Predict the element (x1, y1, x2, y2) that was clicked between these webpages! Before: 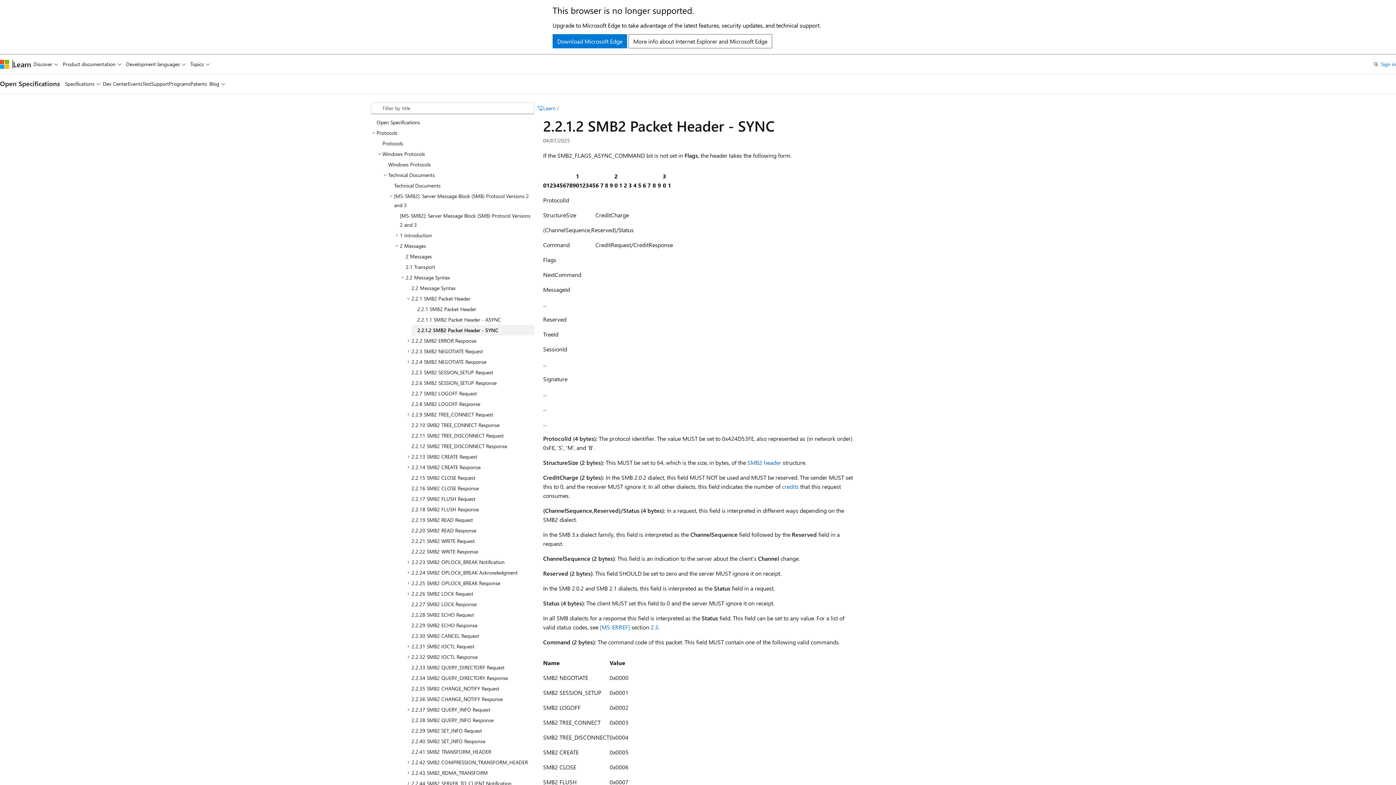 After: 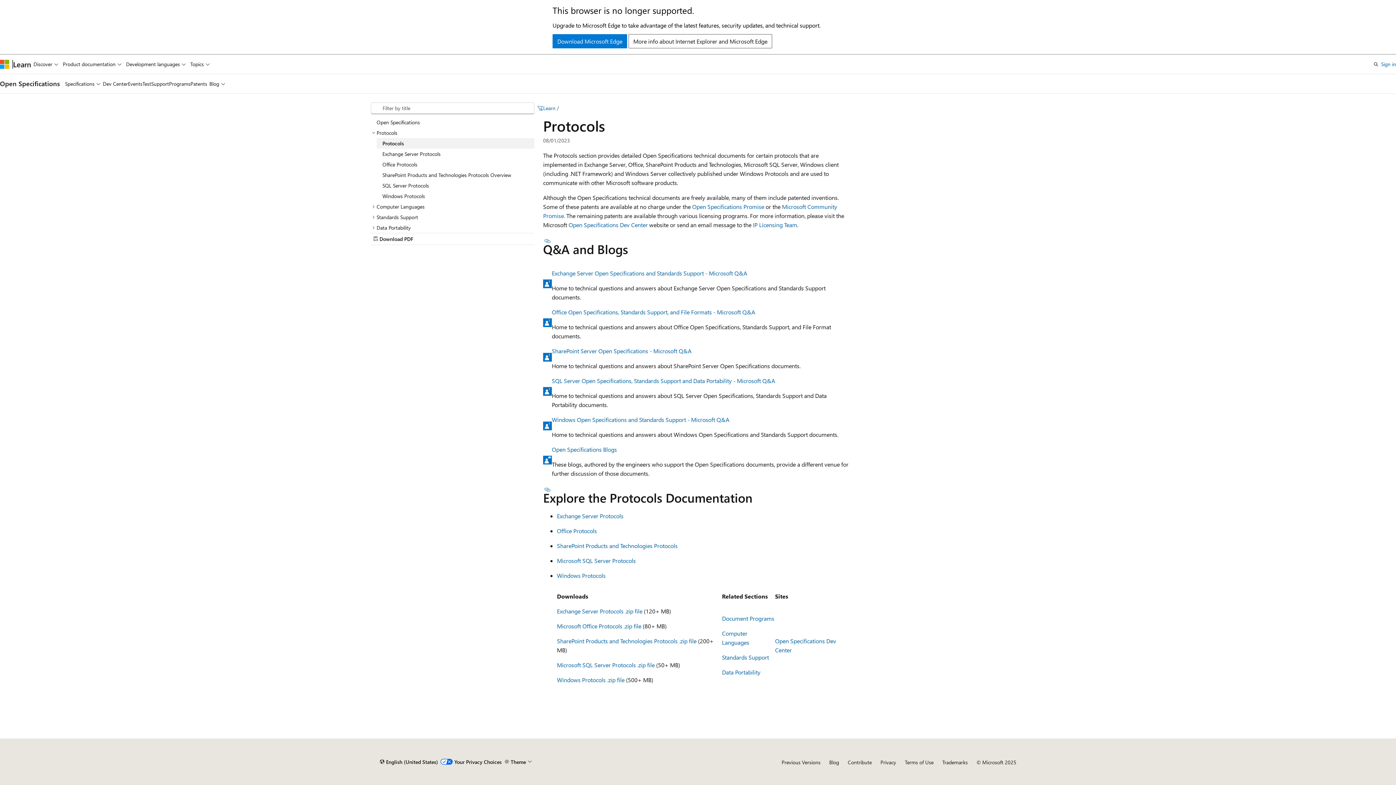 Action: label: Protocols bbox: (376, 138, 534, 148)